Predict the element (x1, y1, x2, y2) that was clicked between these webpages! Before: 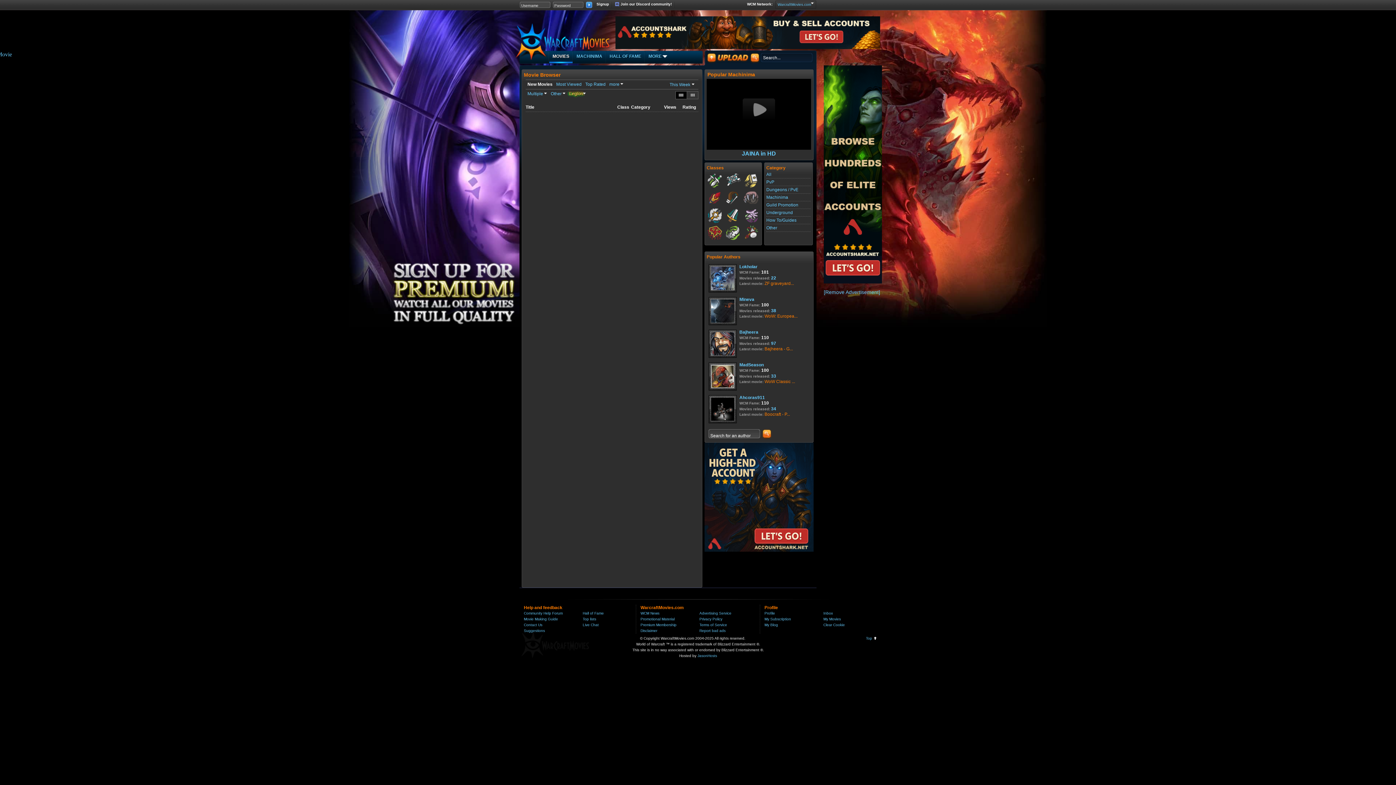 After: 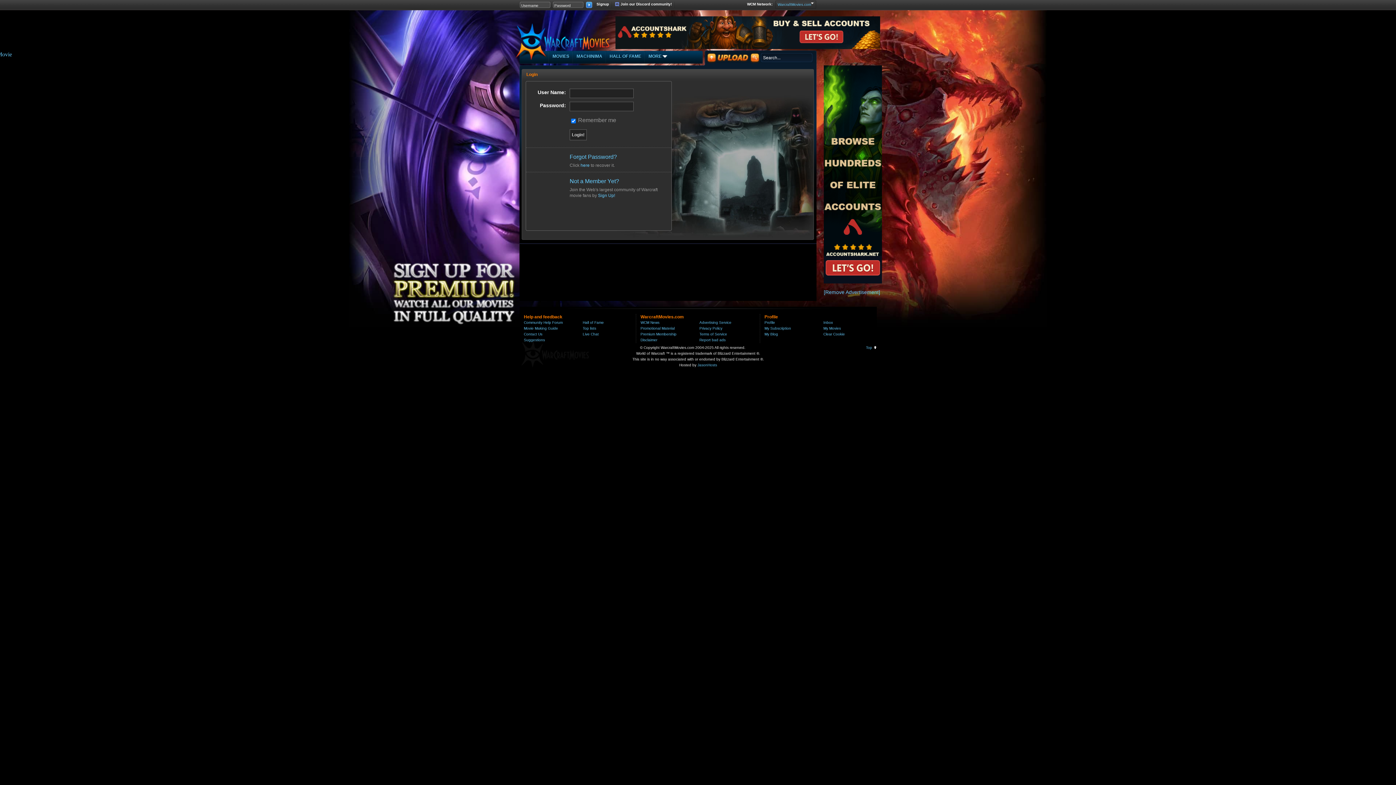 Action: bbox: (823, 617, 841, 621) label: My Movies